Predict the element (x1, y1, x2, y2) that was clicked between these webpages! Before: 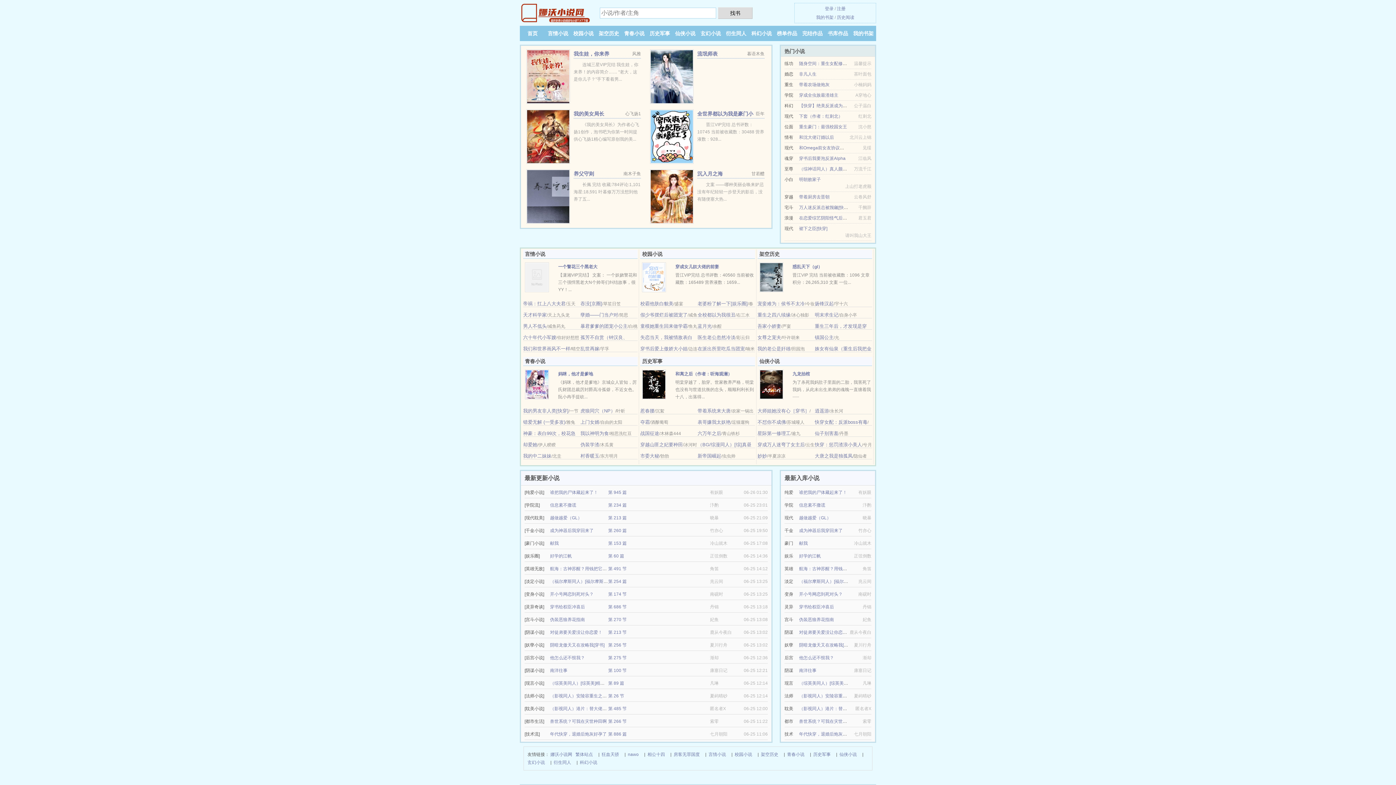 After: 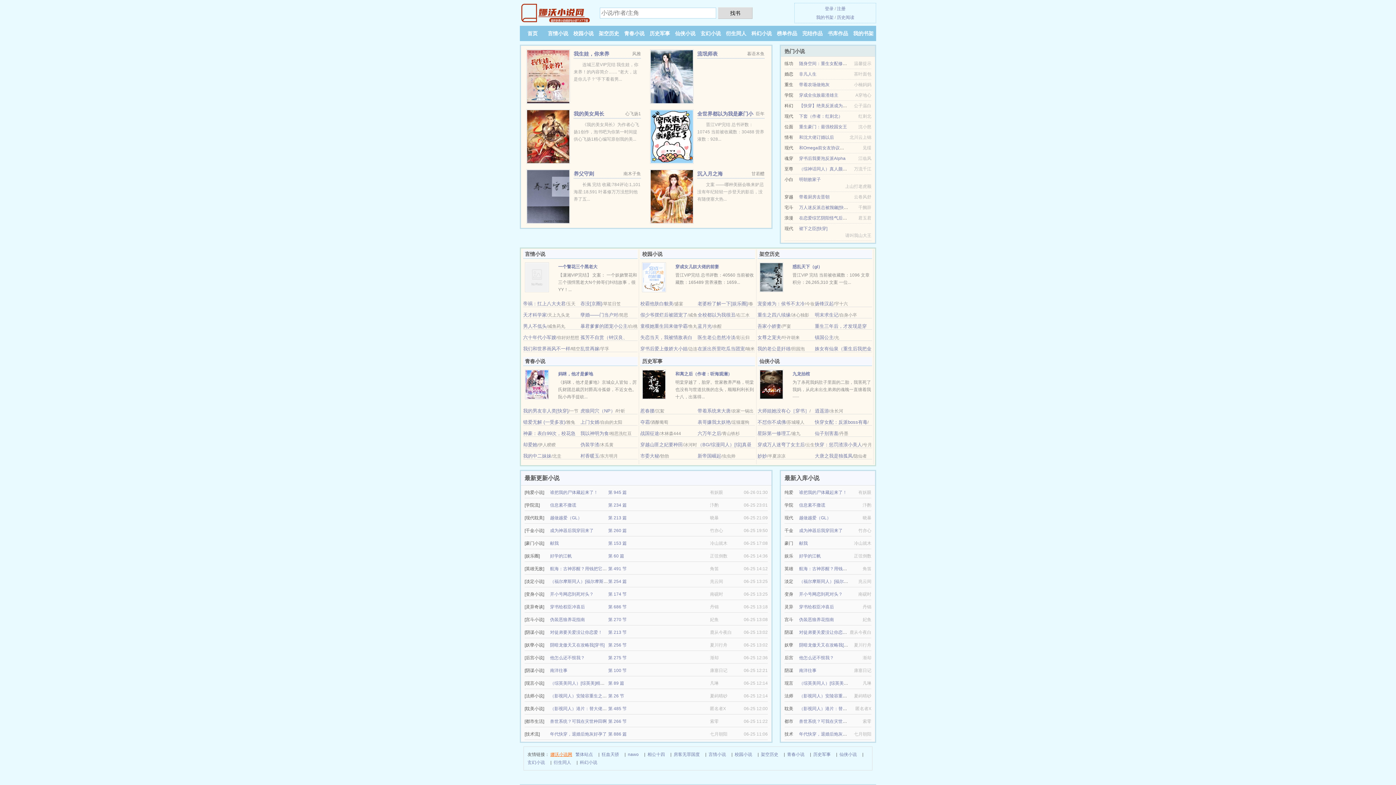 Action: label: 娜沃小说网 bbox: (550, 750, 572, 758)